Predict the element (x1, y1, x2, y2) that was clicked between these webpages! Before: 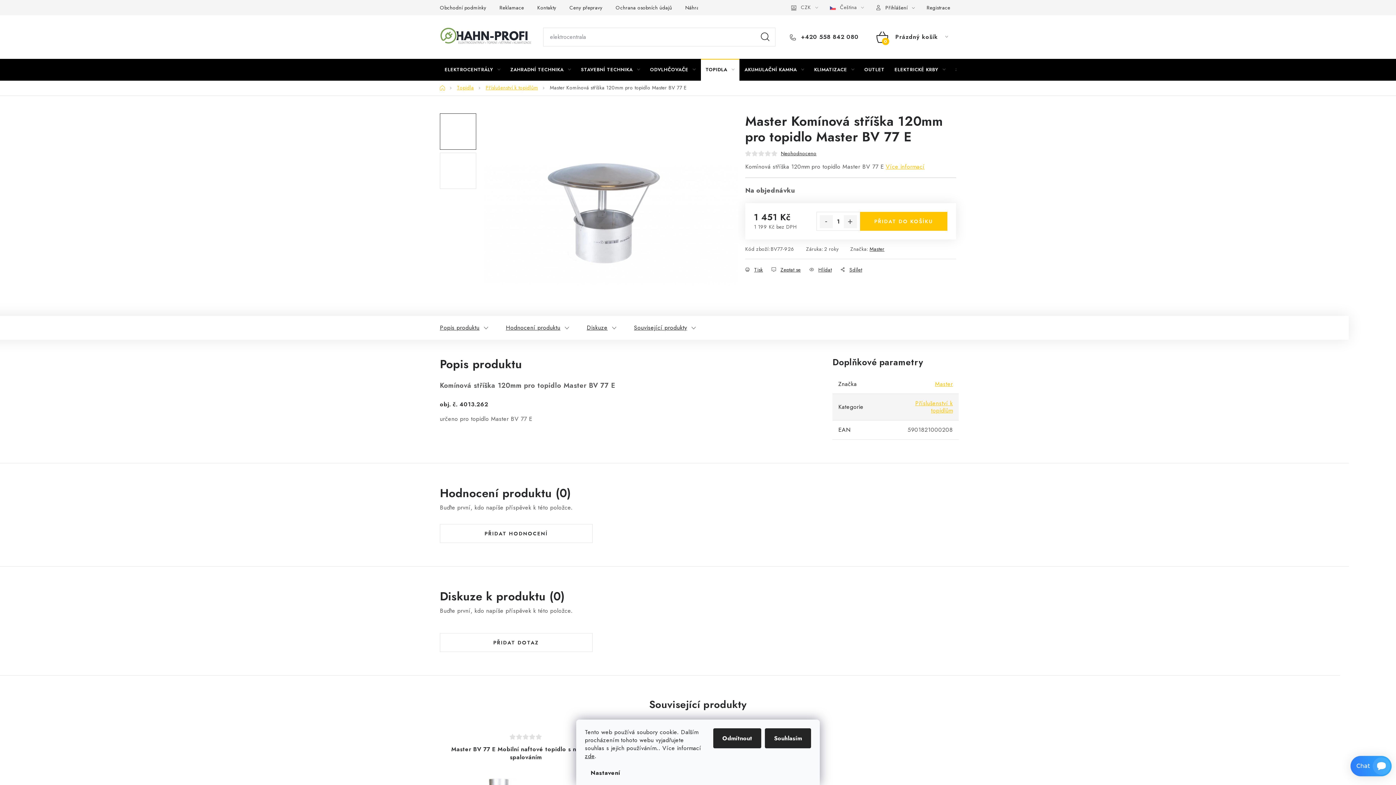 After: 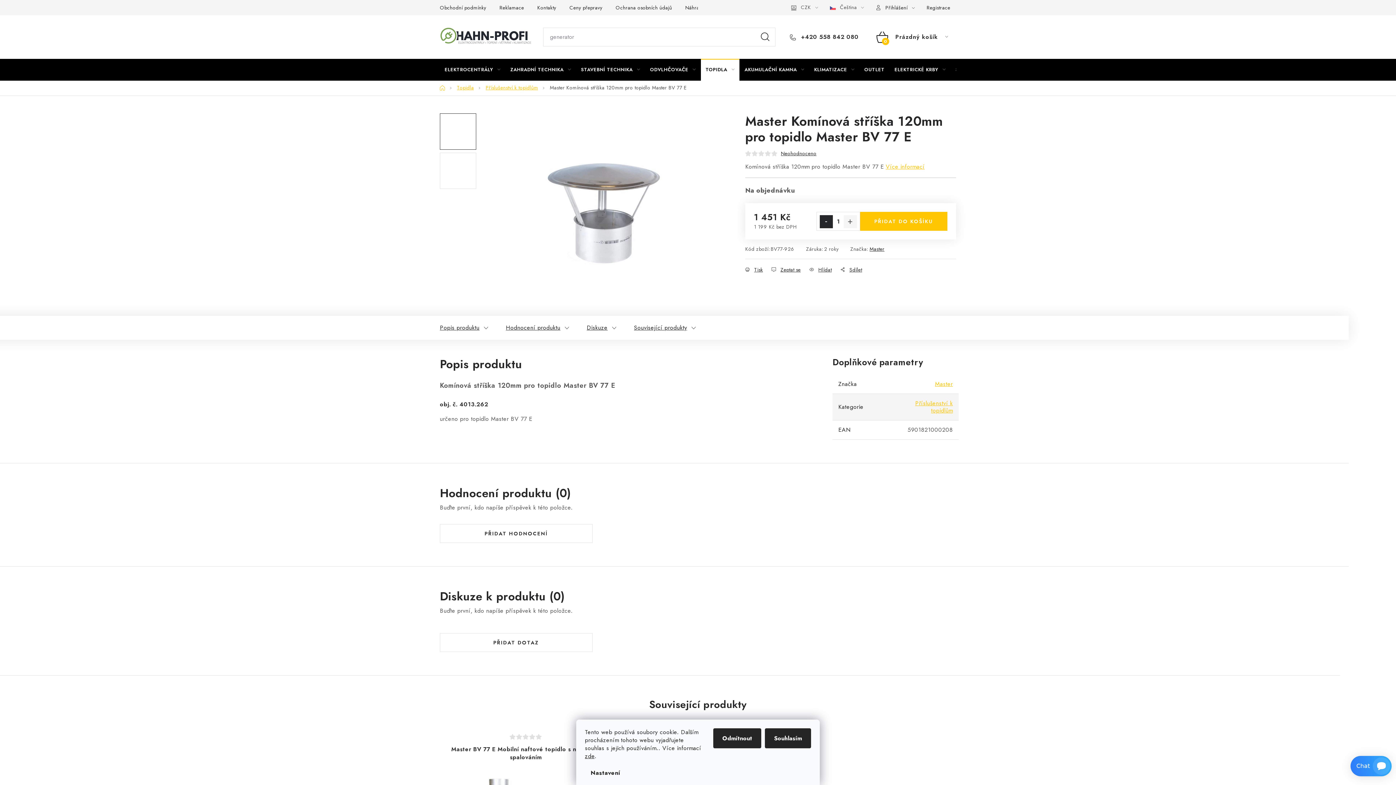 Action: label: Snížit množství o 1 bbox: (820, 215, 833, 228)